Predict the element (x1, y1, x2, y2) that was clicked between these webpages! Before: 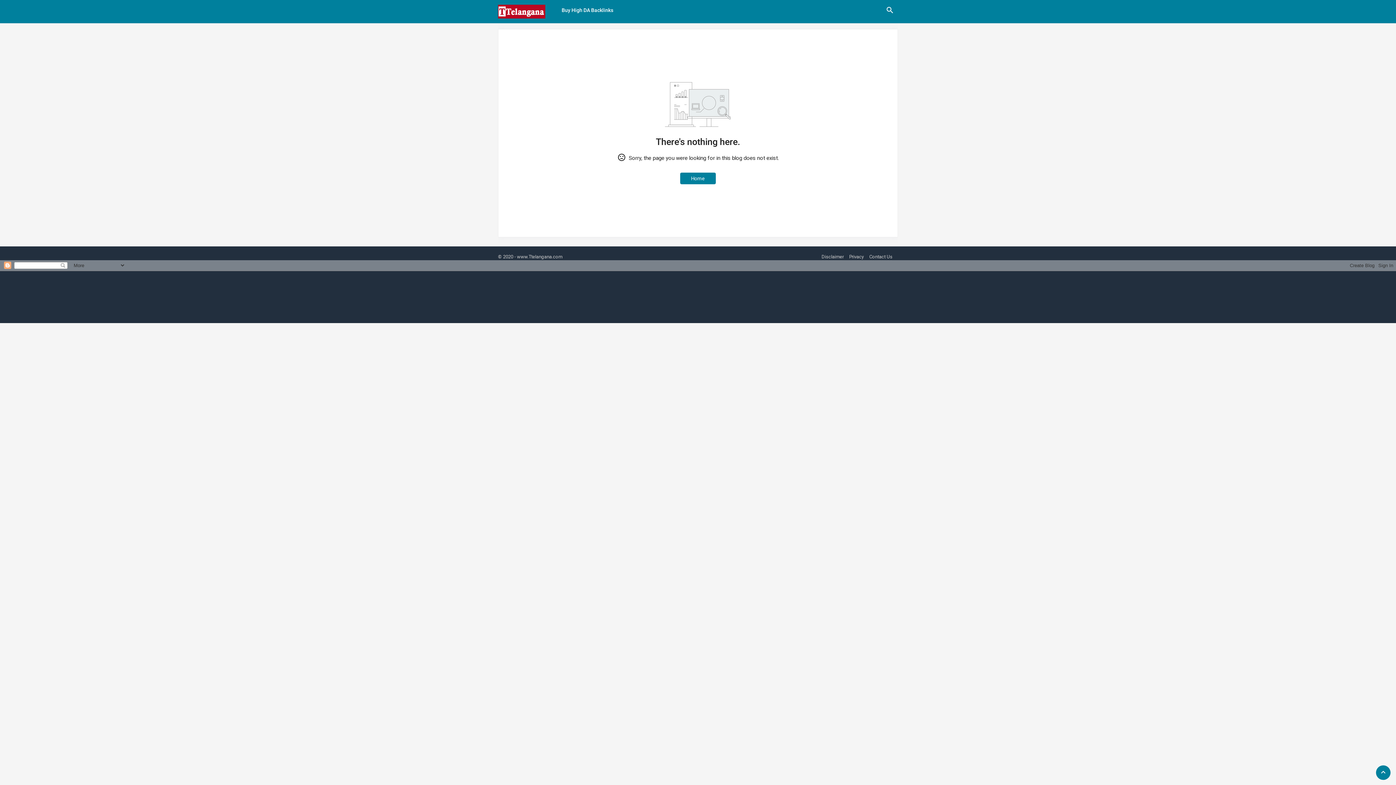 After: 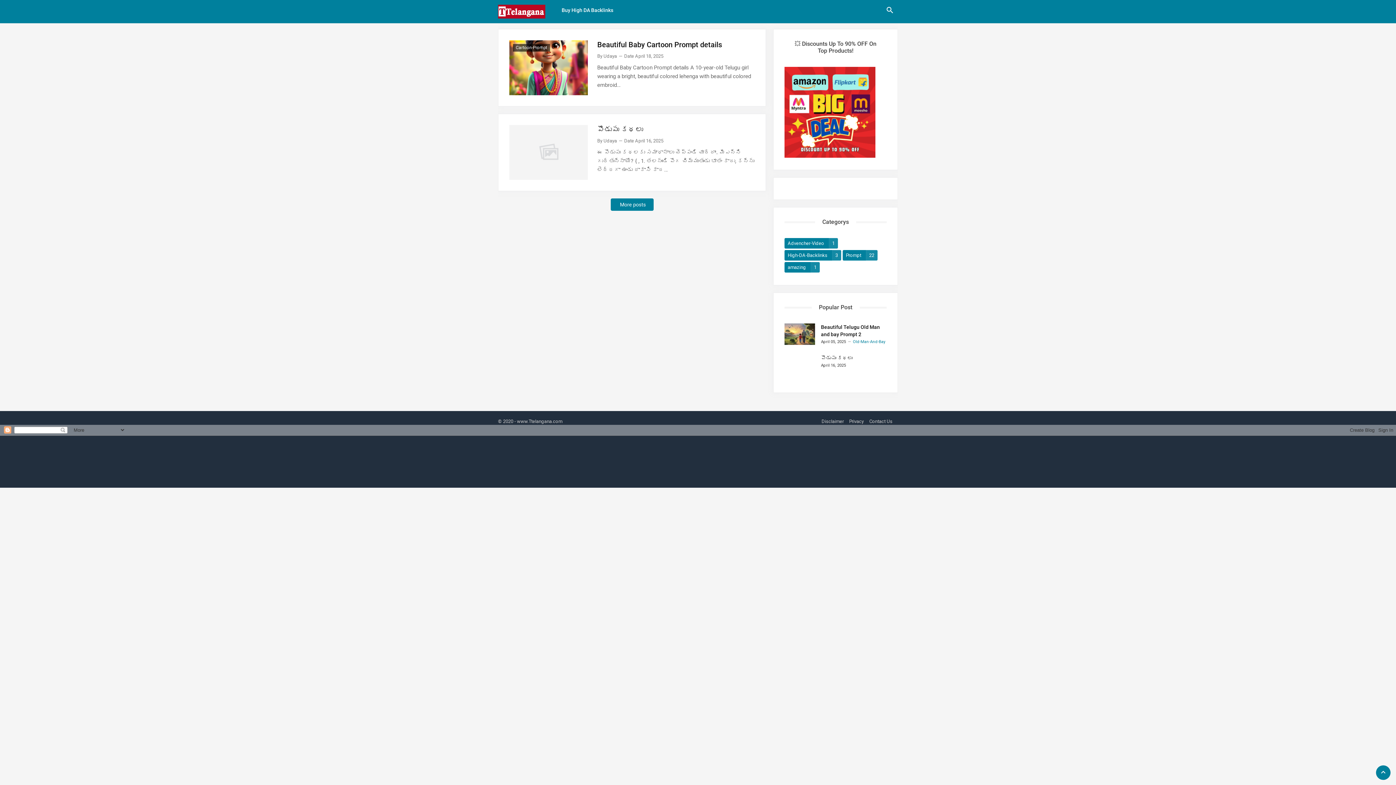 Action: bbox: (498, 4, 545, 18)